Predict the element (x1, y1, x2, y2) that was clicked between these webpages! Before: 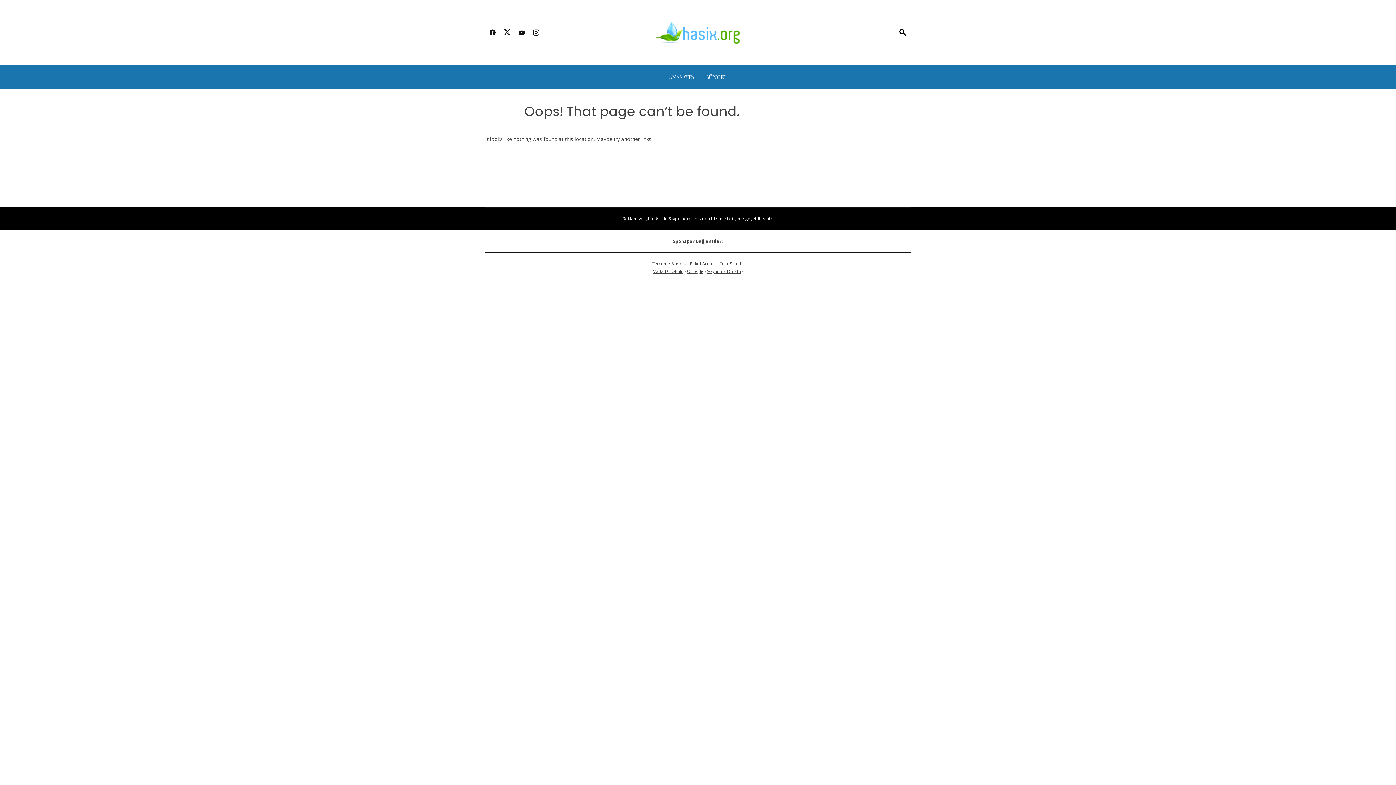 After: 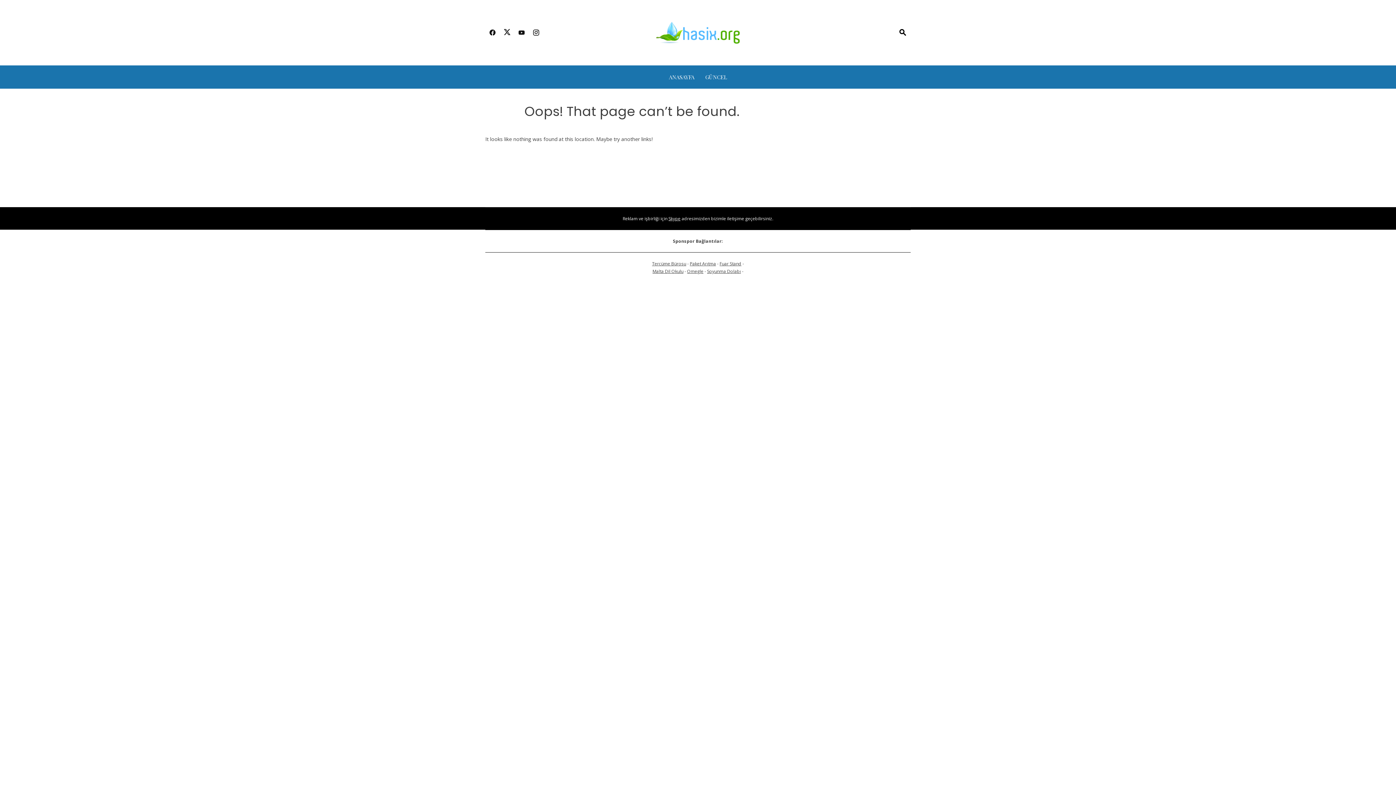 Action: bbox: (514, 24, 529, 41)